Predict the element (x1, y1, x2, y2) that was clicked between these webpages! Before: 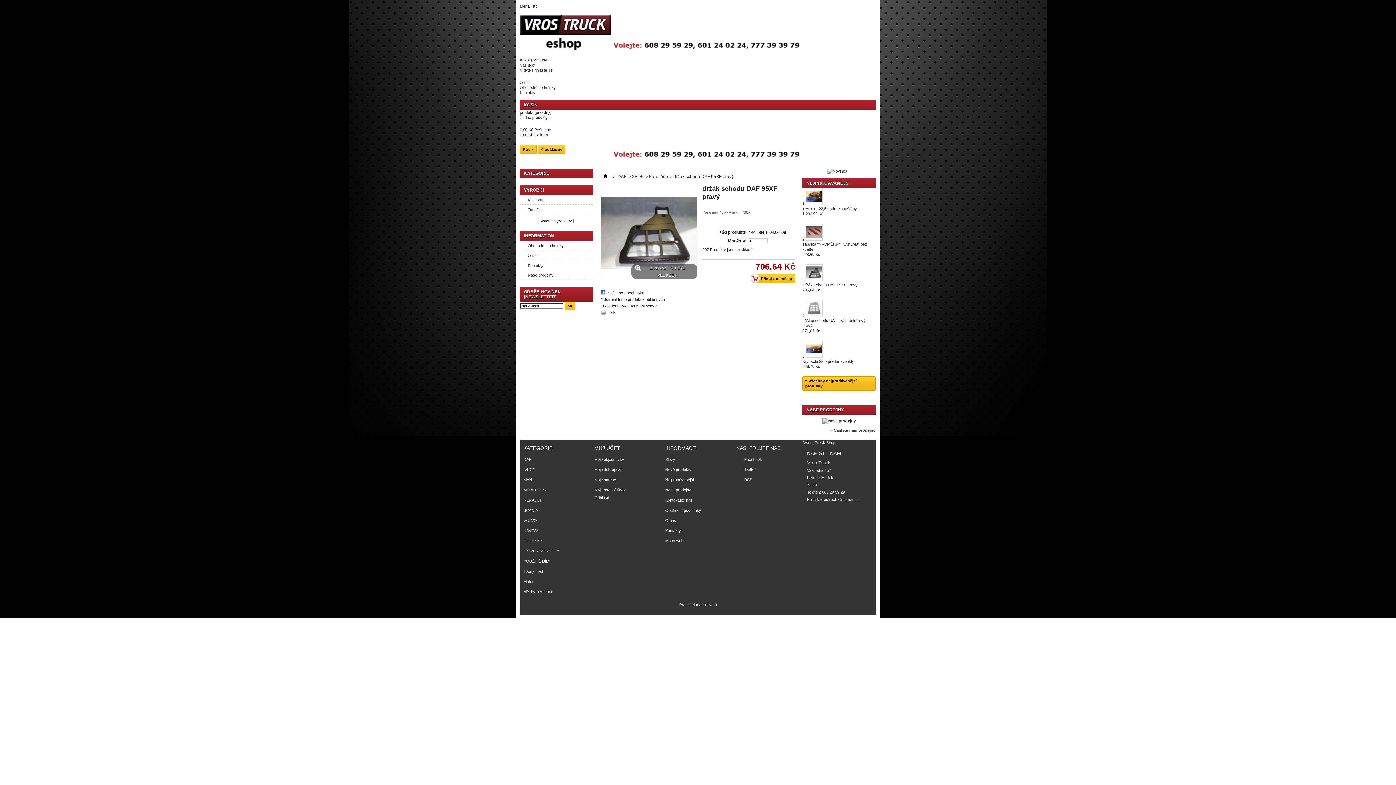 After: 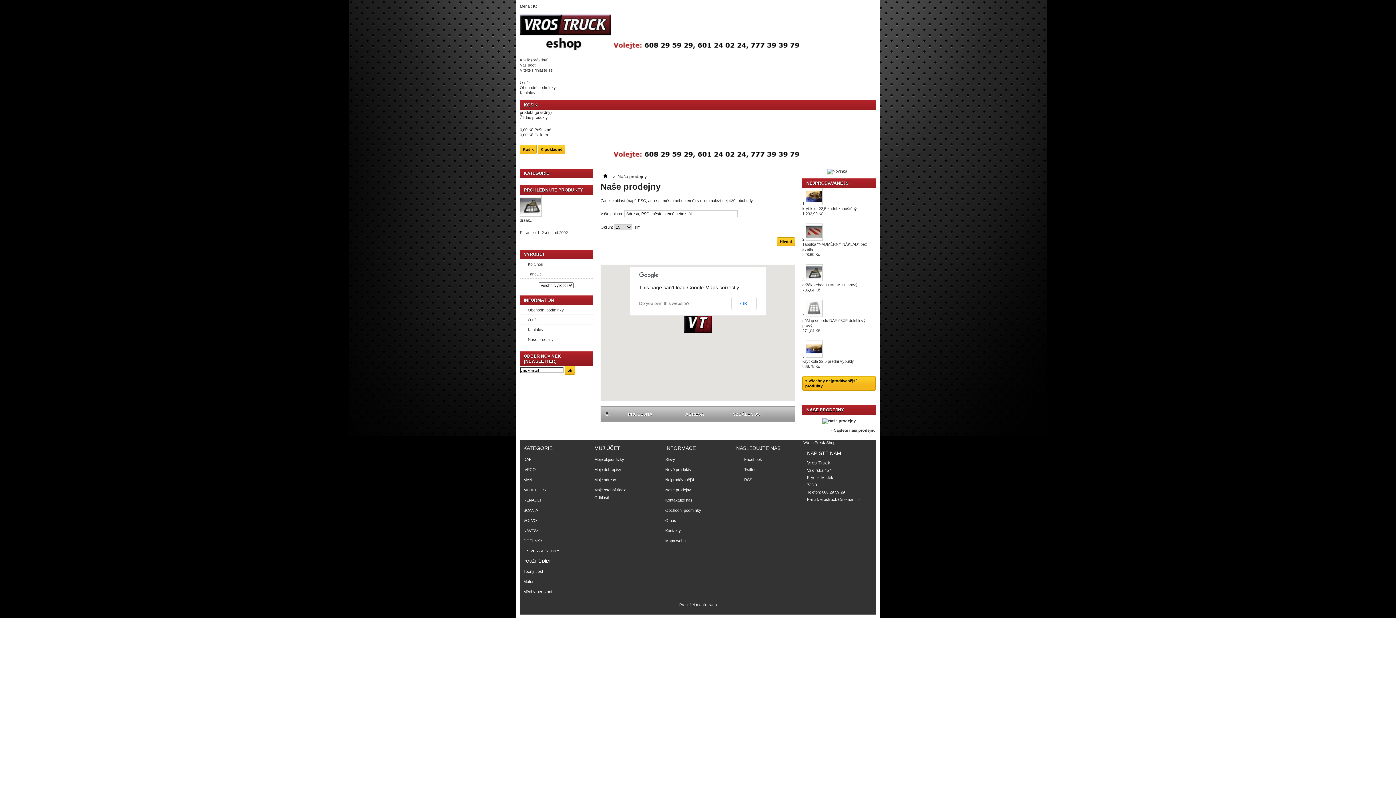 Action: bbox: (665, 488, 691, 492) label: Naše prodejny